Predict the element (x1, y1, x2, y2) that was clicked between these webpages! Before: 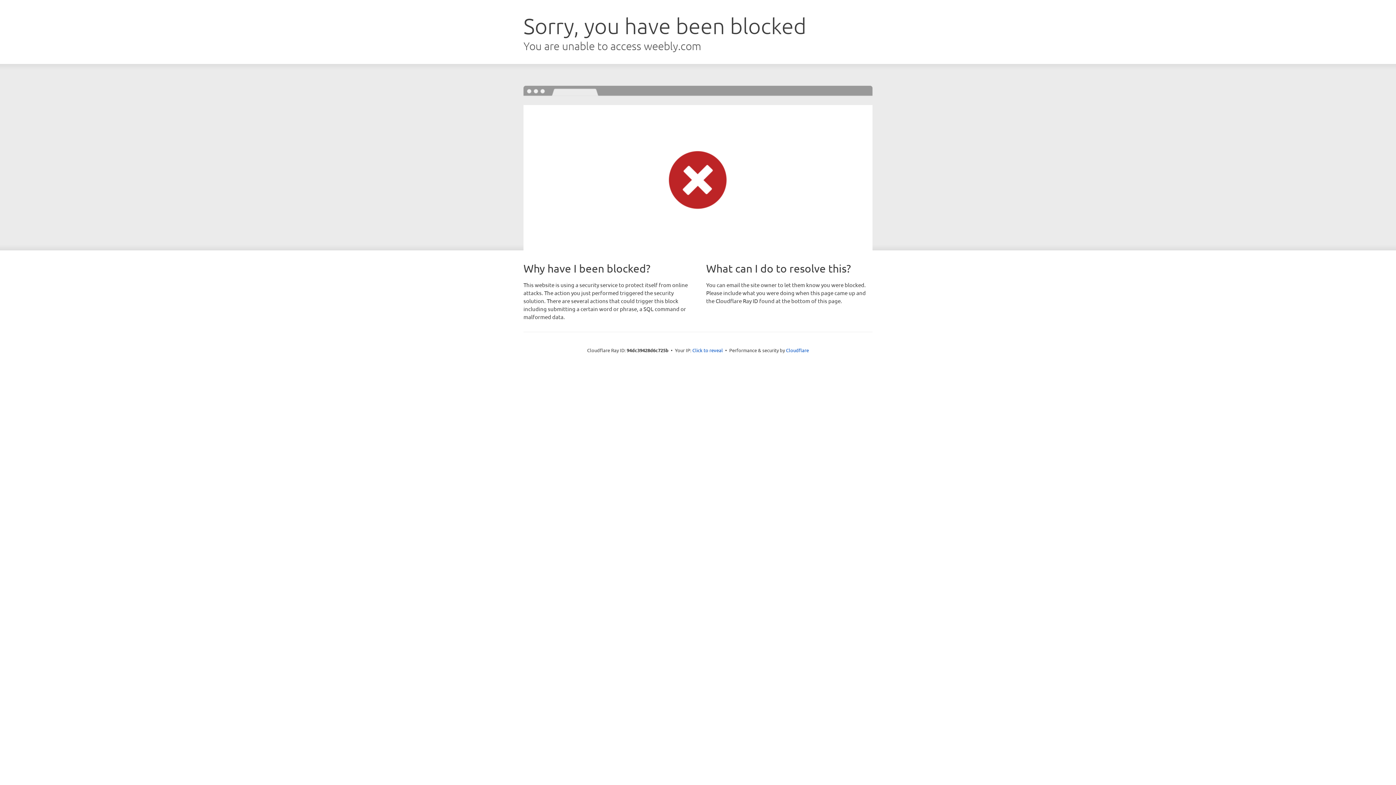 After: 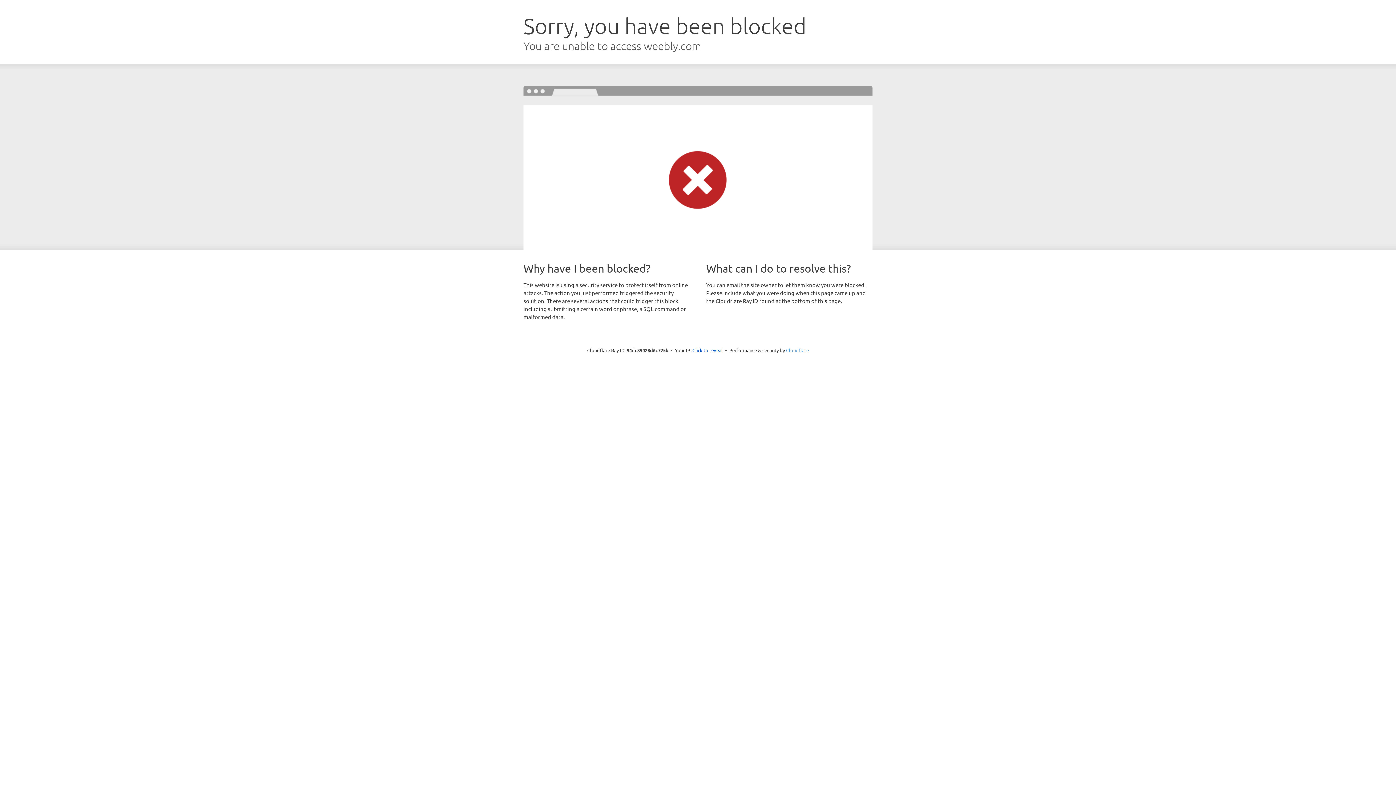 Action: bbox: (786, 347, 809, 353) label: Cloudflare